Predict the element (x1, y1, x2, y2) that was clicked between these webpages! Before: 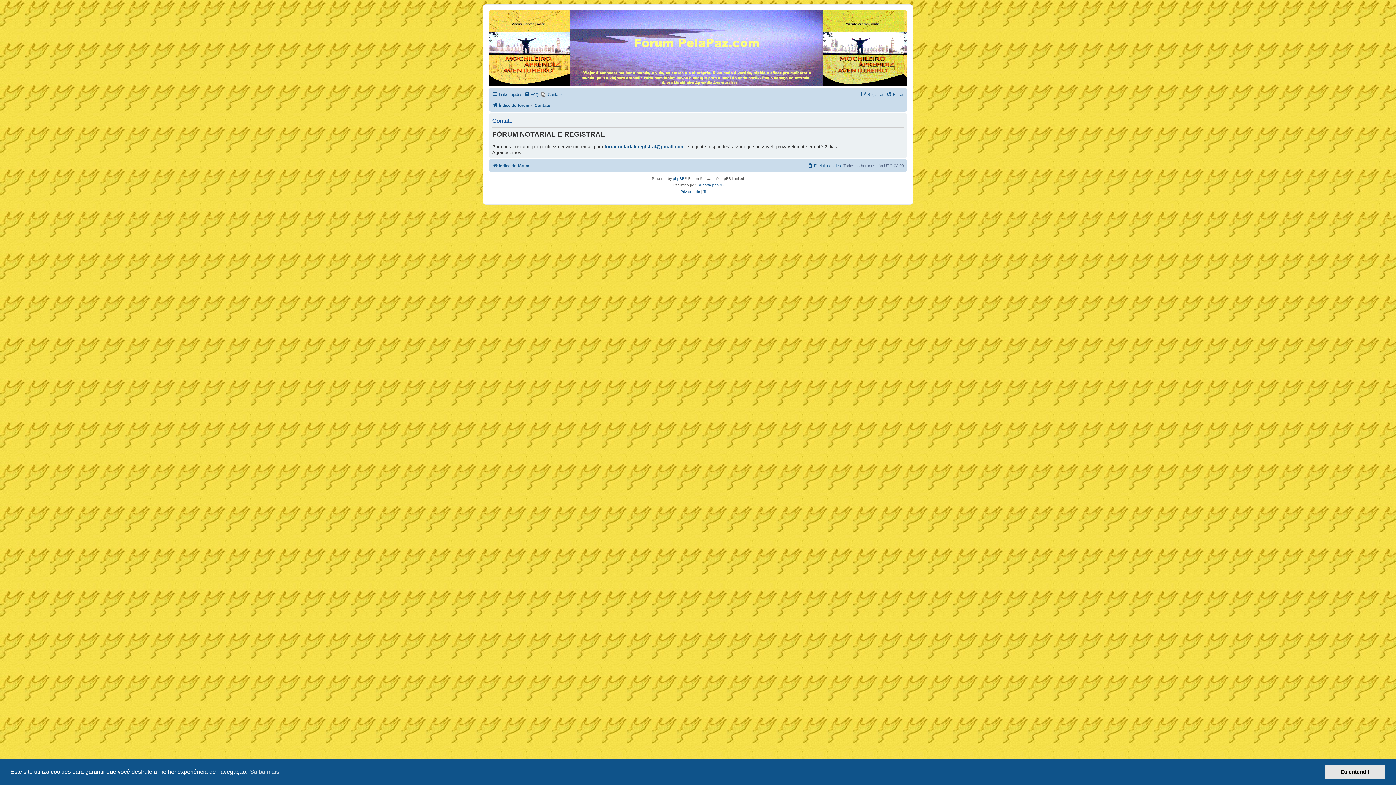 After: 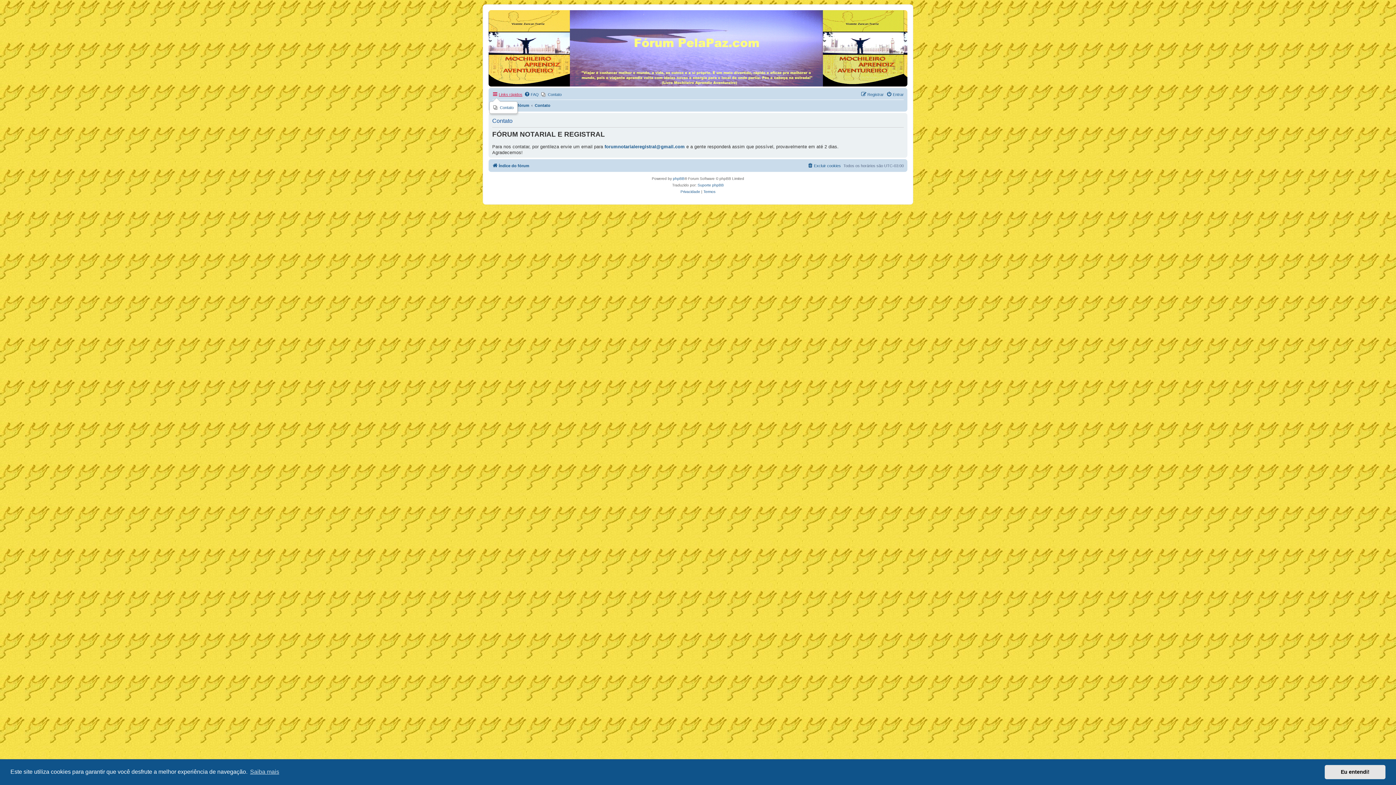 Action: label: Links rápidos bbox: (492, 90, 522, 98)